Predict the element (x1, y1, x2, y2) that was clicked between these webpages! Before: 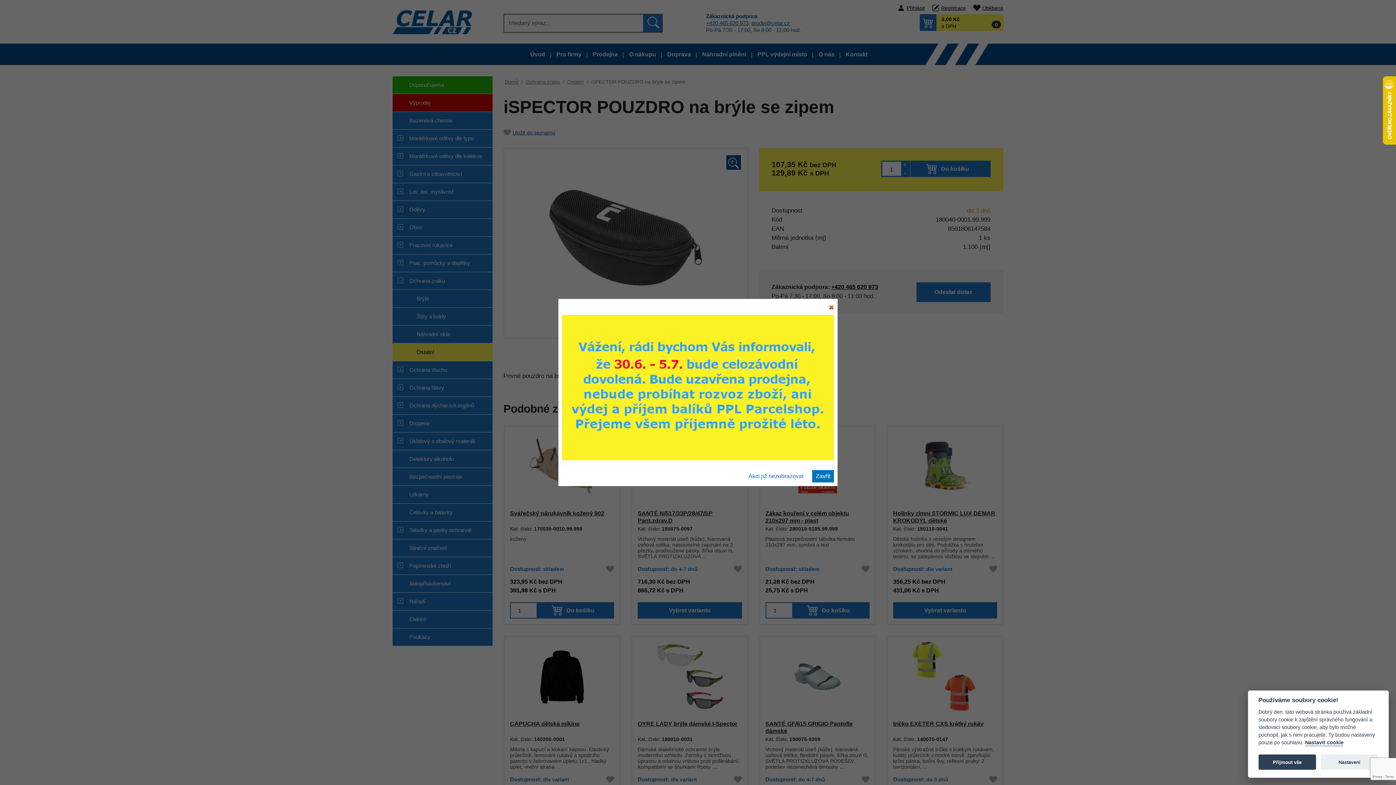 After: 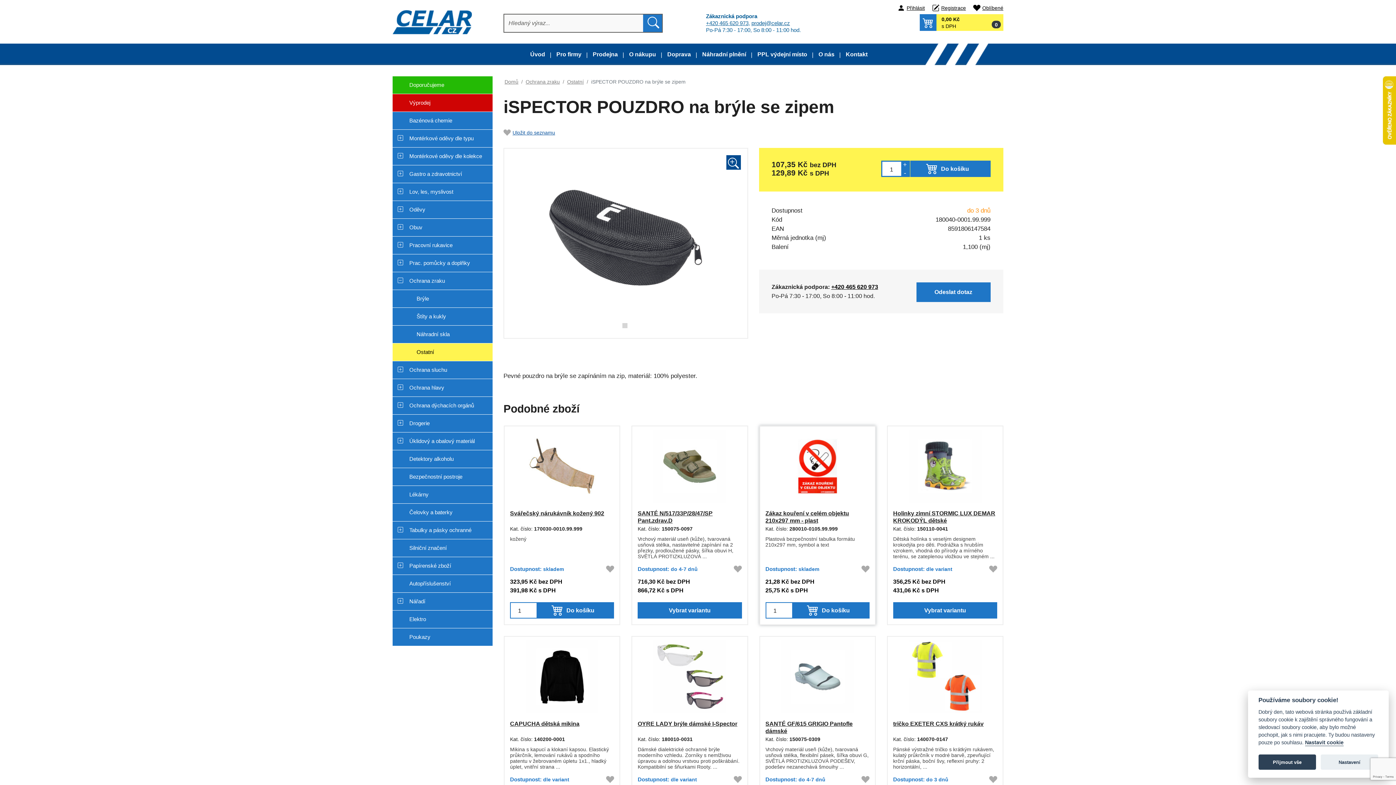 Action: bbox: (745, 470, 807, 482) label: Akci již nezobrazovat